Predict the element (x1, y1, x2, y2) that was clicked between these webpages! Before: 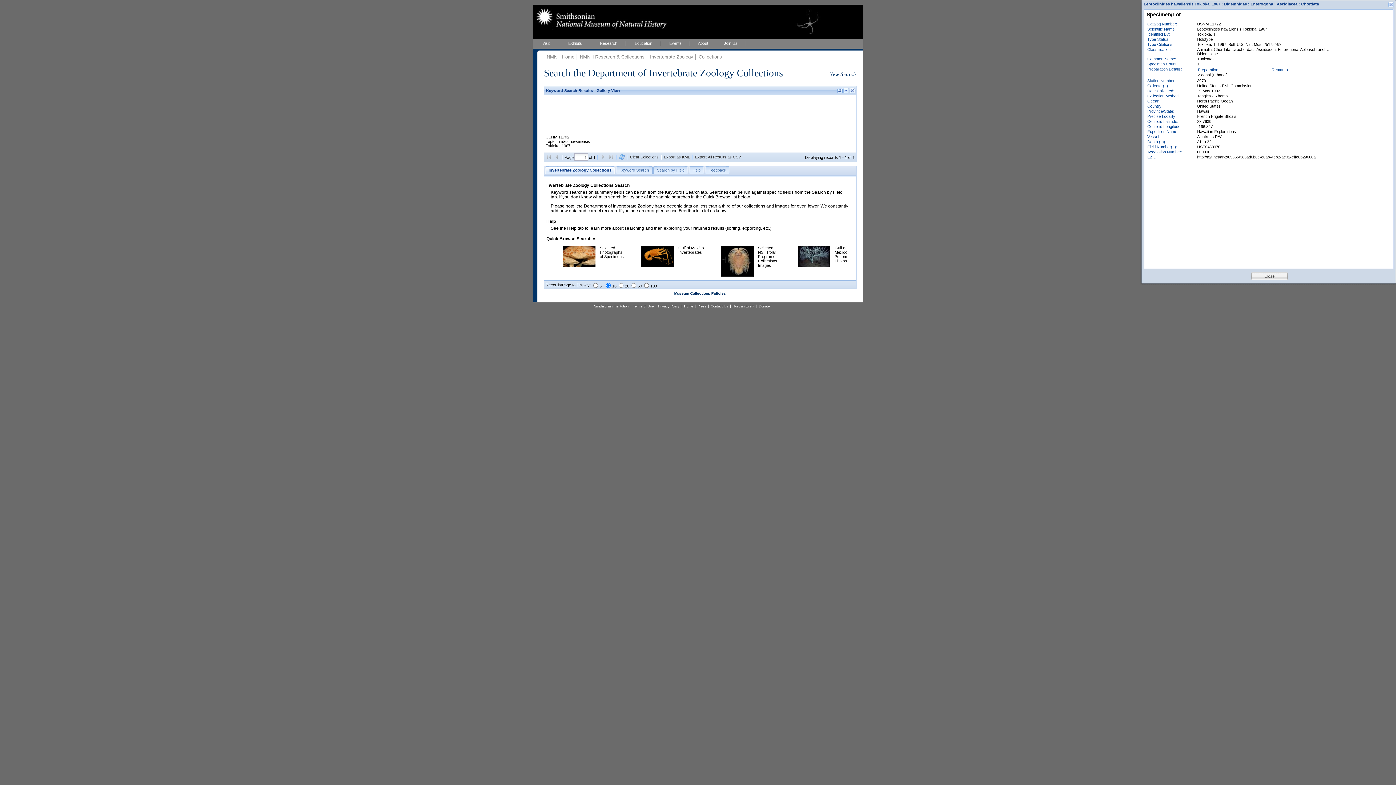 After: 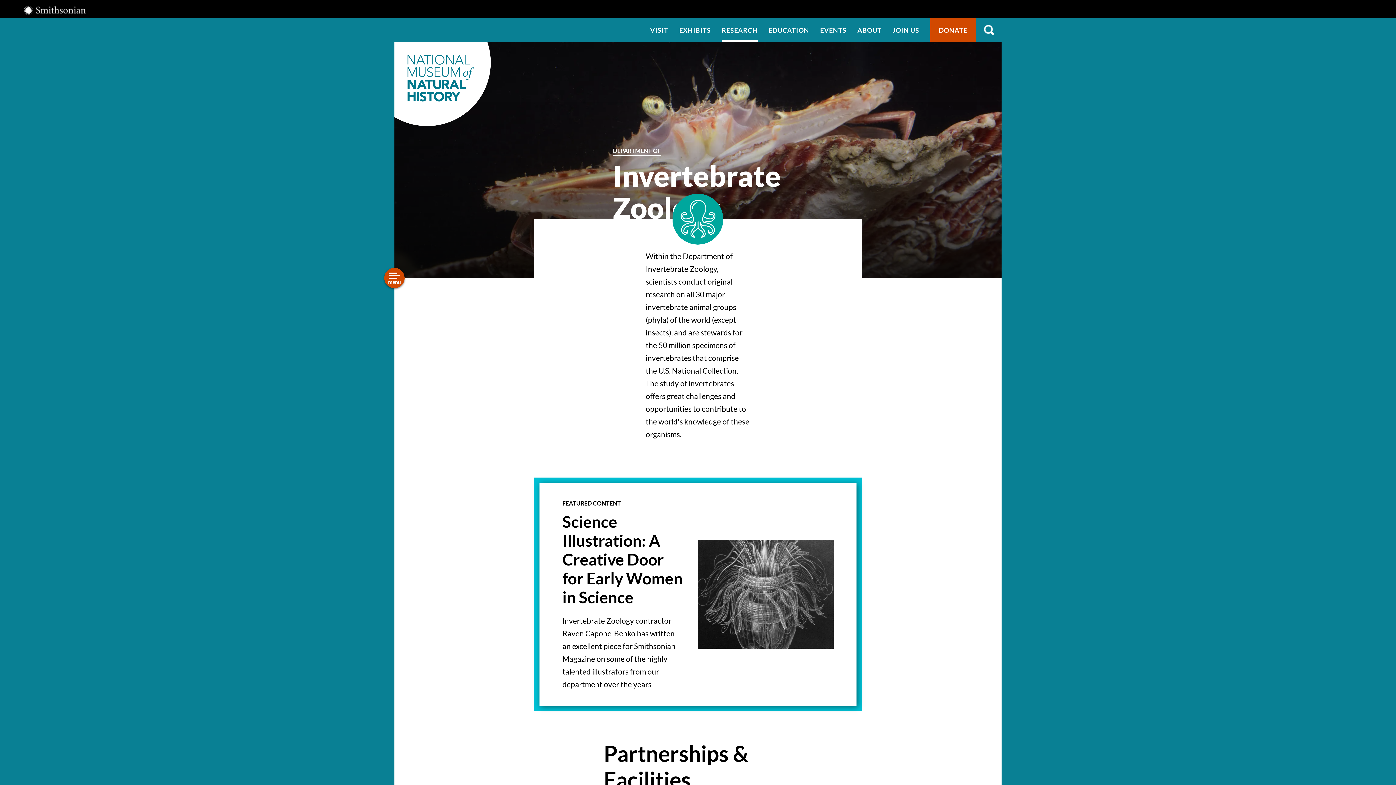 Action: bbox: (698, 54, 722, 59) label: Collections